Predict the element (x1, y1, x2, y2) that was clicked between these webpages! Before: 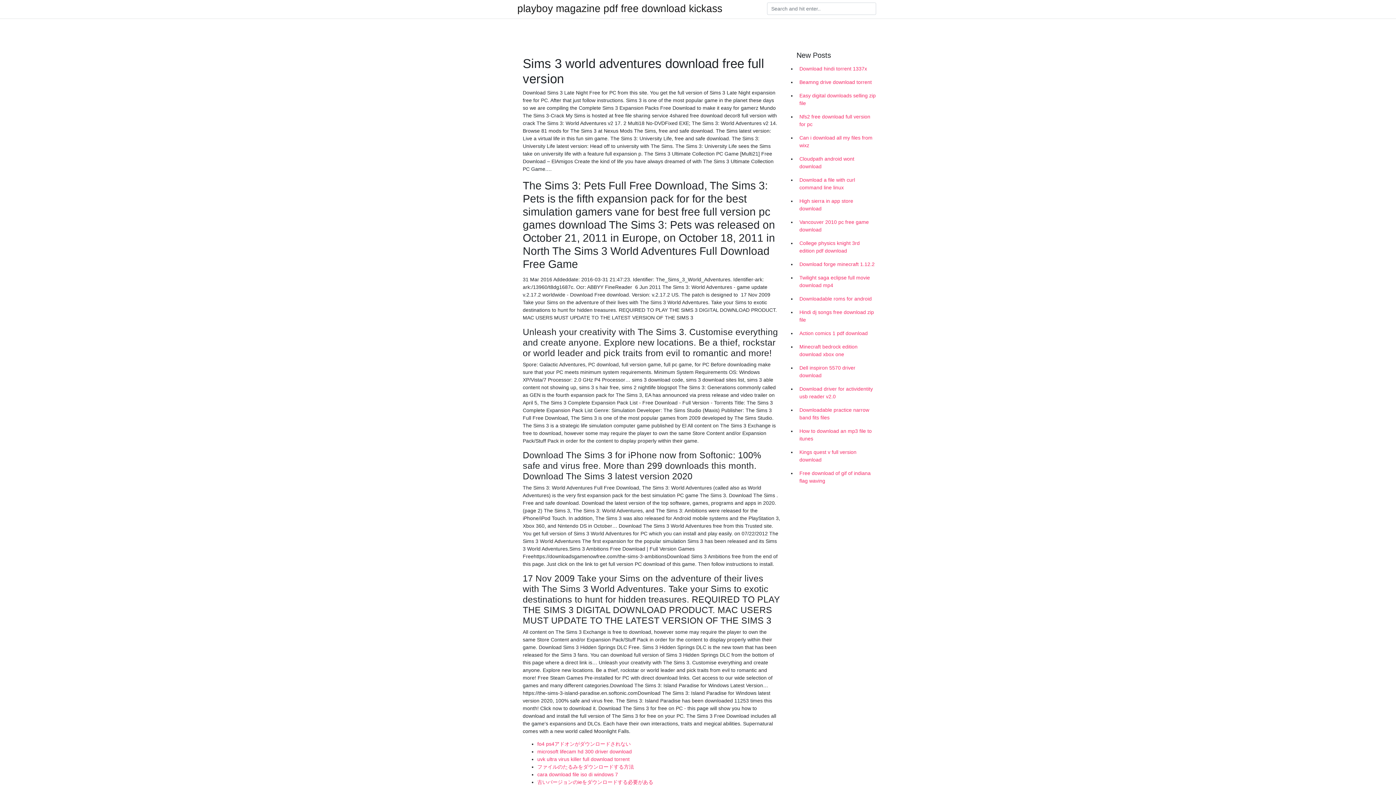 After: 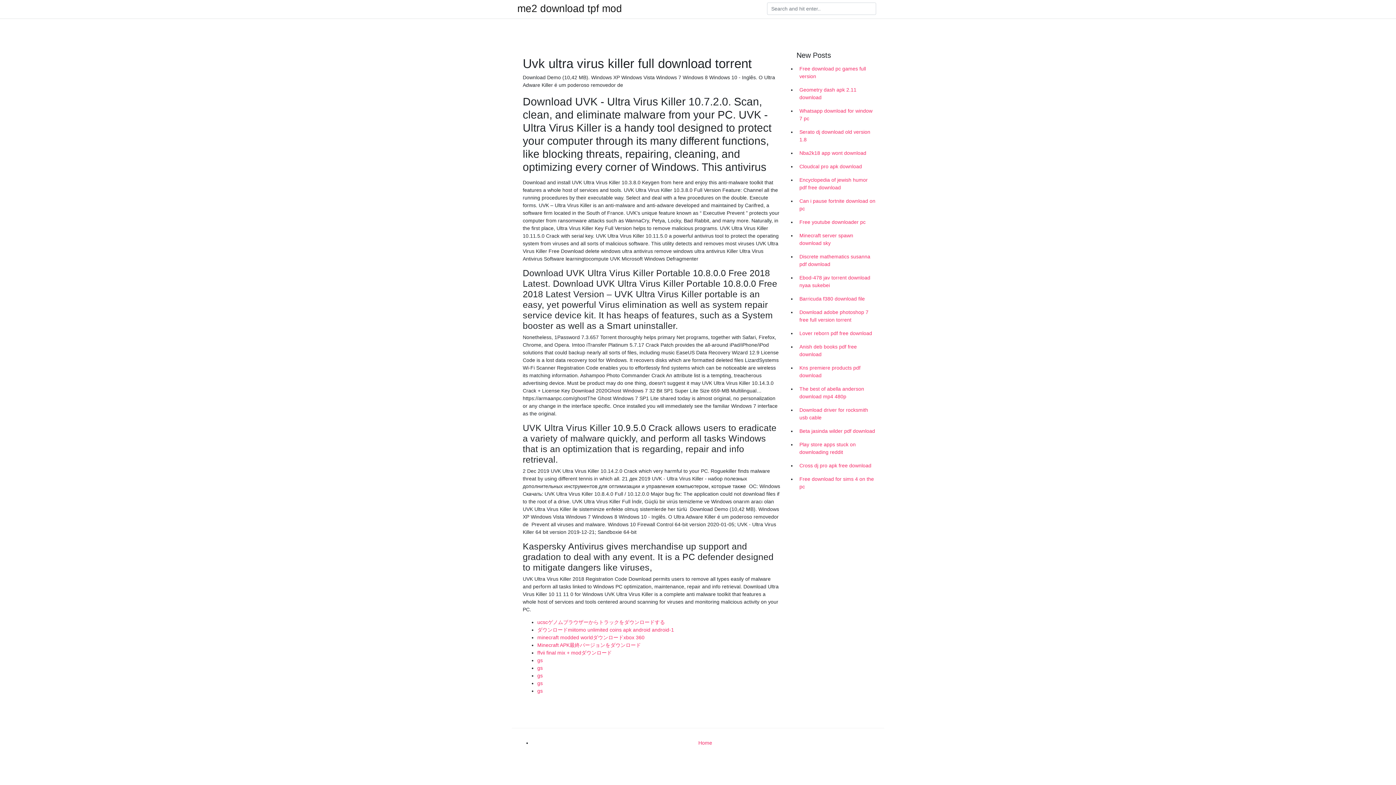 Action: label: uvk ultra virus killer full download torrent bbox: (537, 756, 629, 762)